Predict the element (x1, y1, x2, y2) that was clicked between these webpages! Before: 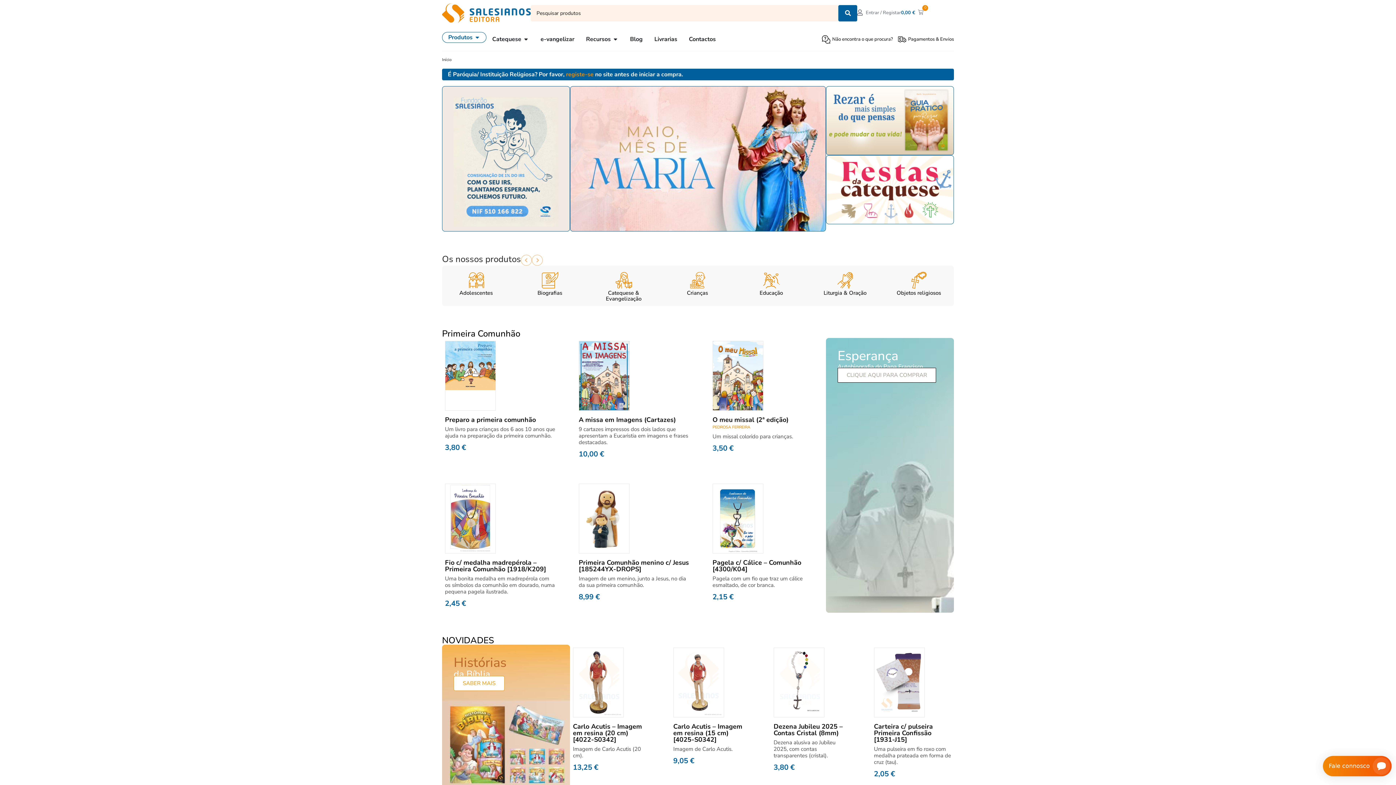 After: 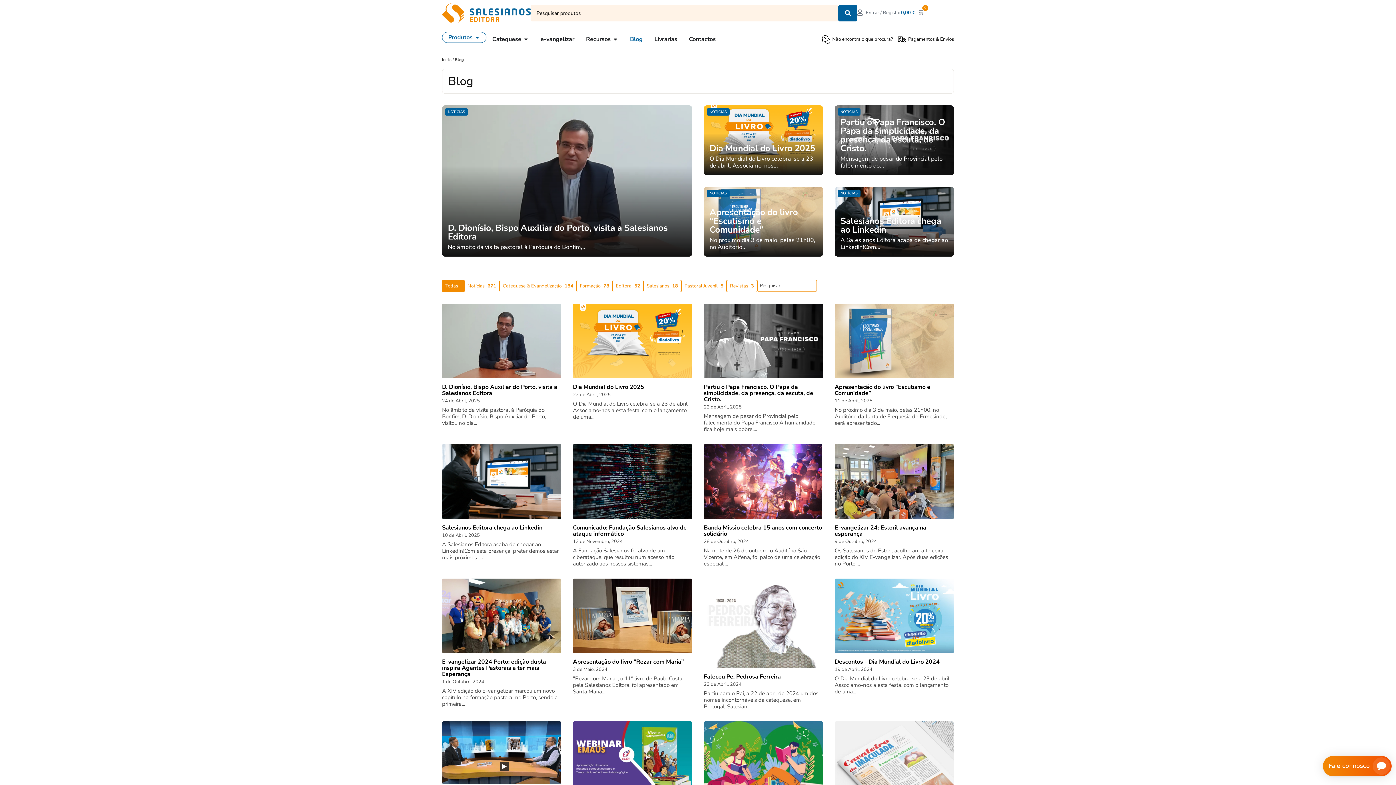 Action: bbox: (630, 34, 642, 43) label: Blog